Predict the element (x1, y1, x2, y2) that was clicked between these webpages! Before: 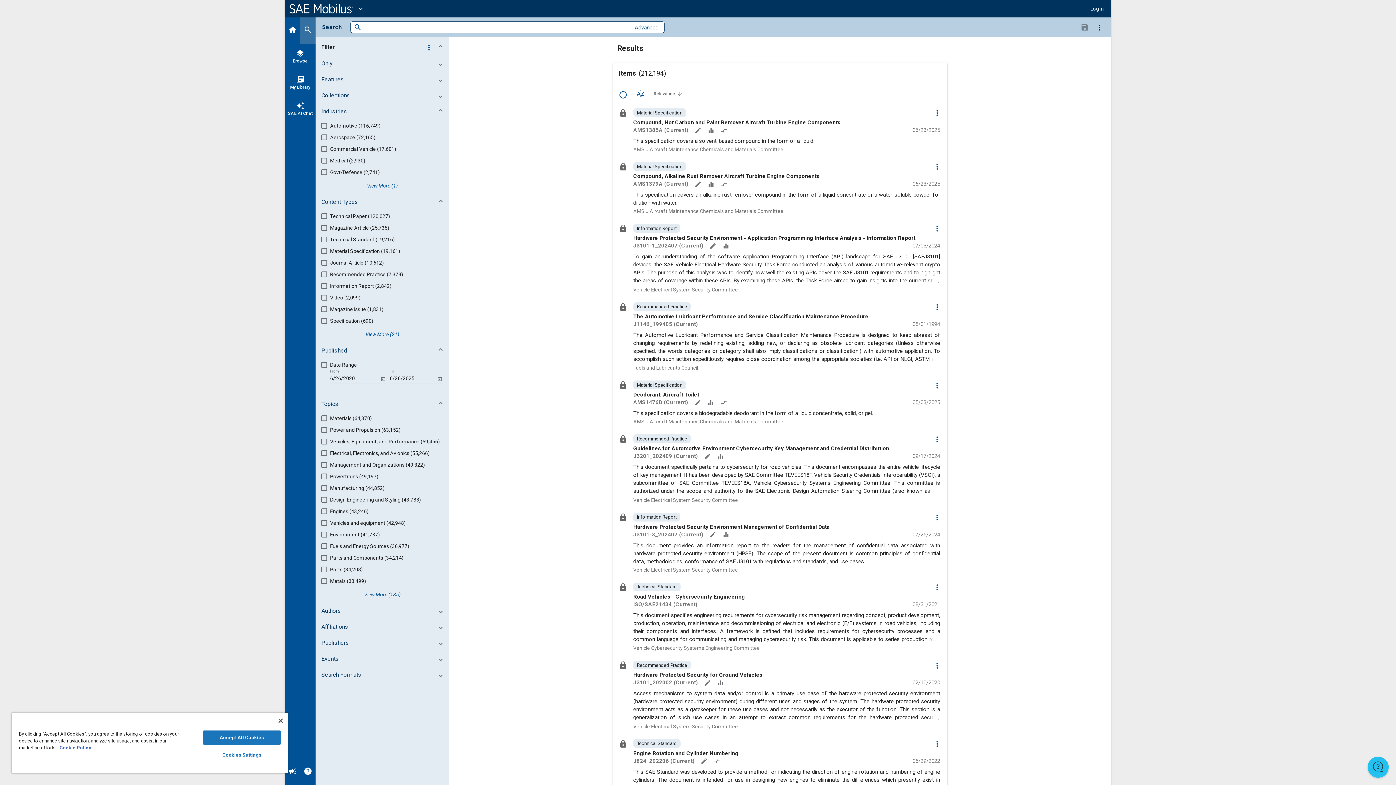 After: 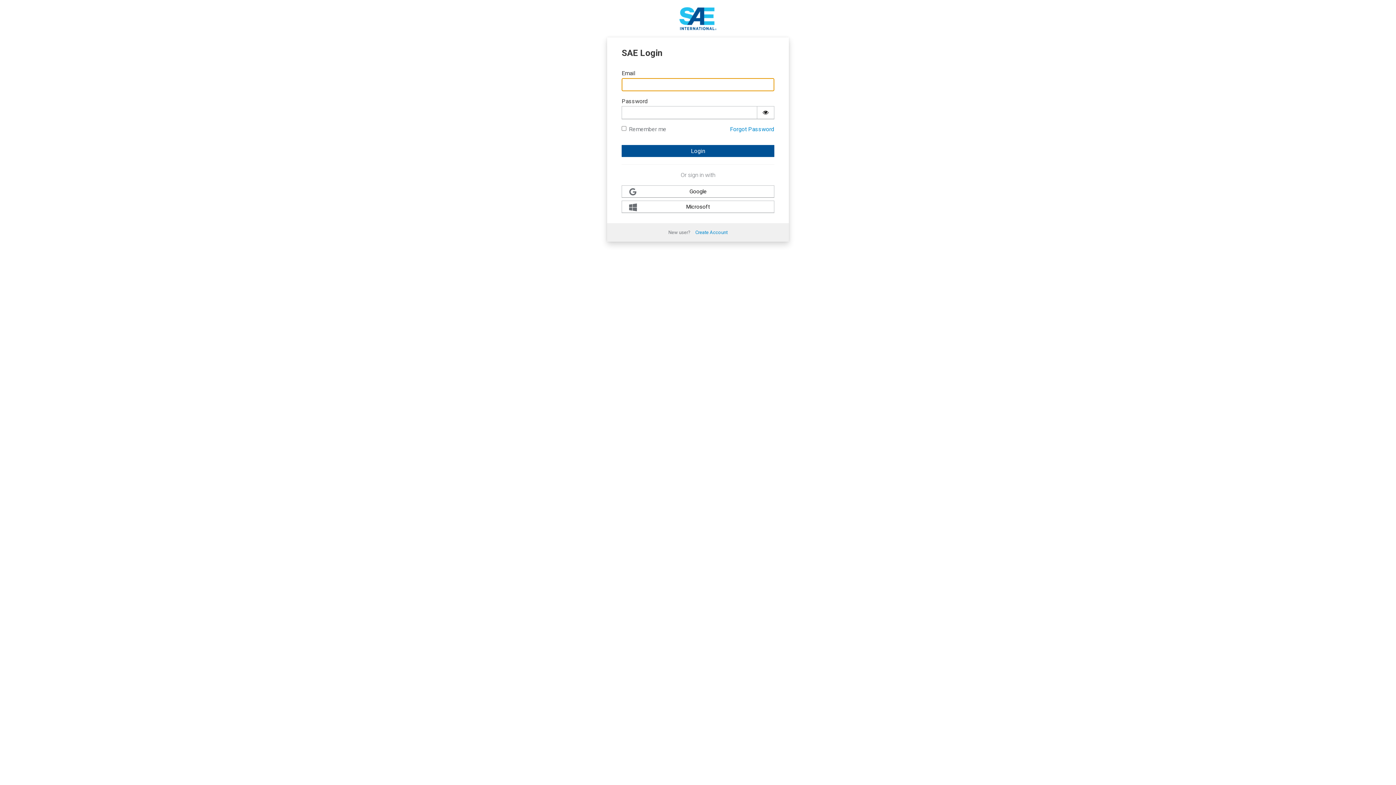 Action: label: Save Search bbox: (1077, 19, 1092, 34)